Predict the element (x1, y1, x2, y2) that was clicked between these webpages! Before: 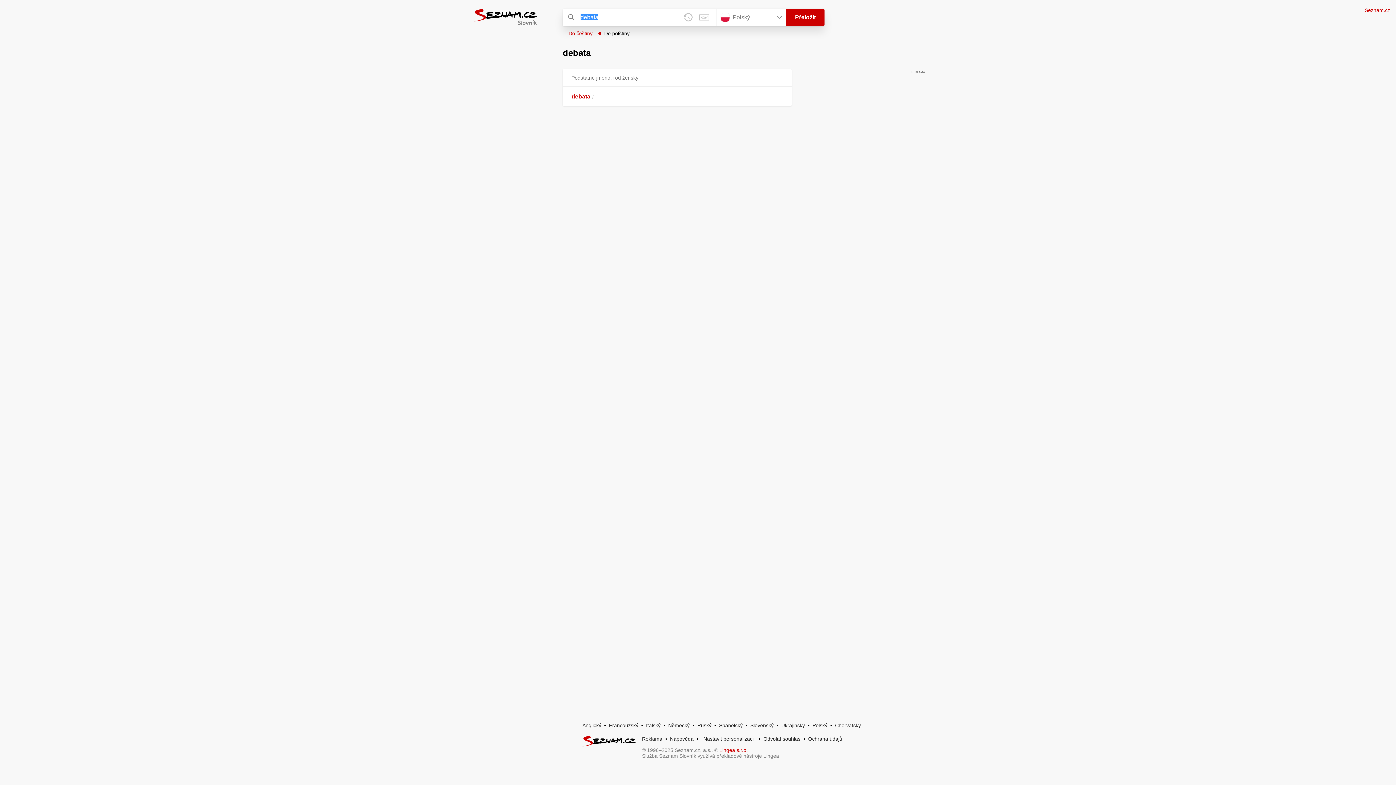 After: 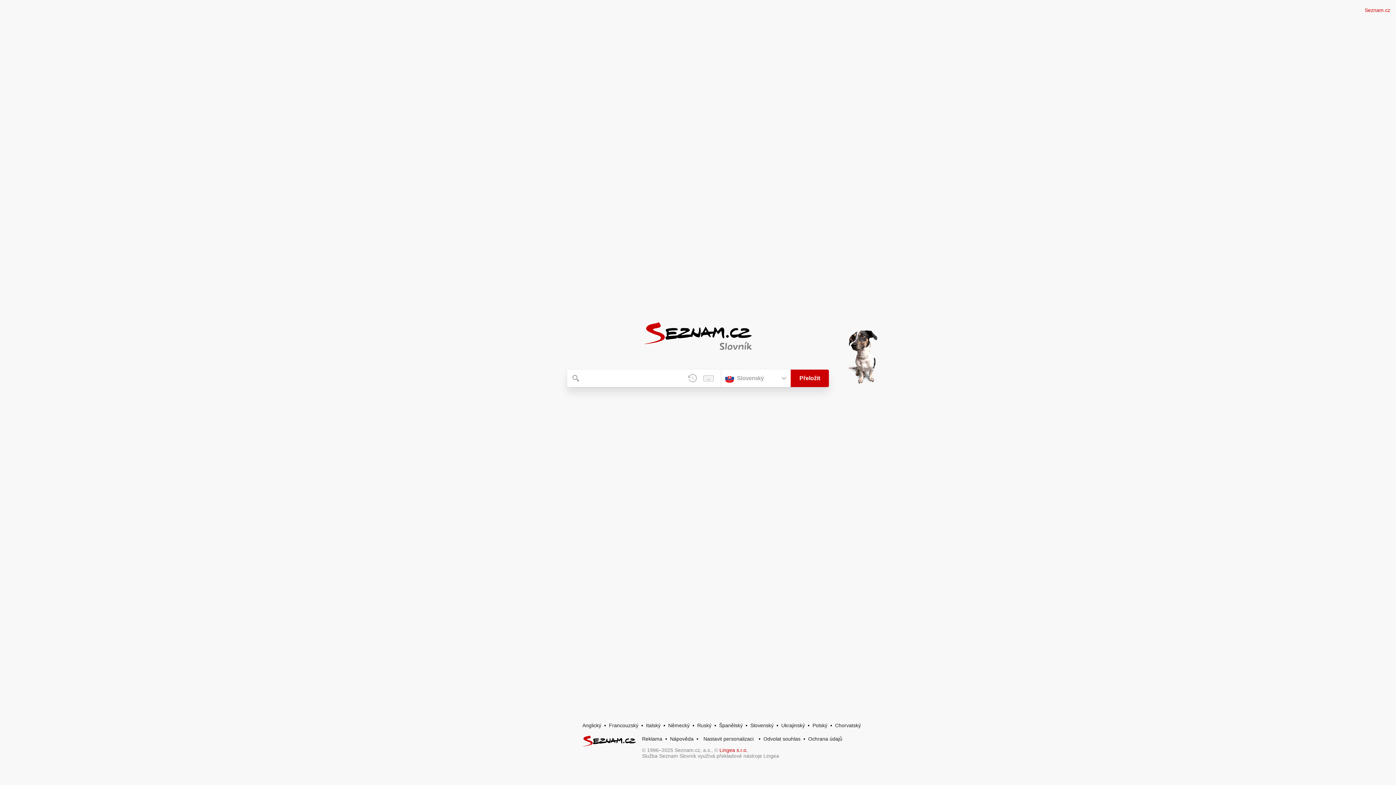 Action: bbox: (750, 722, 773, 728) label: Slovenský